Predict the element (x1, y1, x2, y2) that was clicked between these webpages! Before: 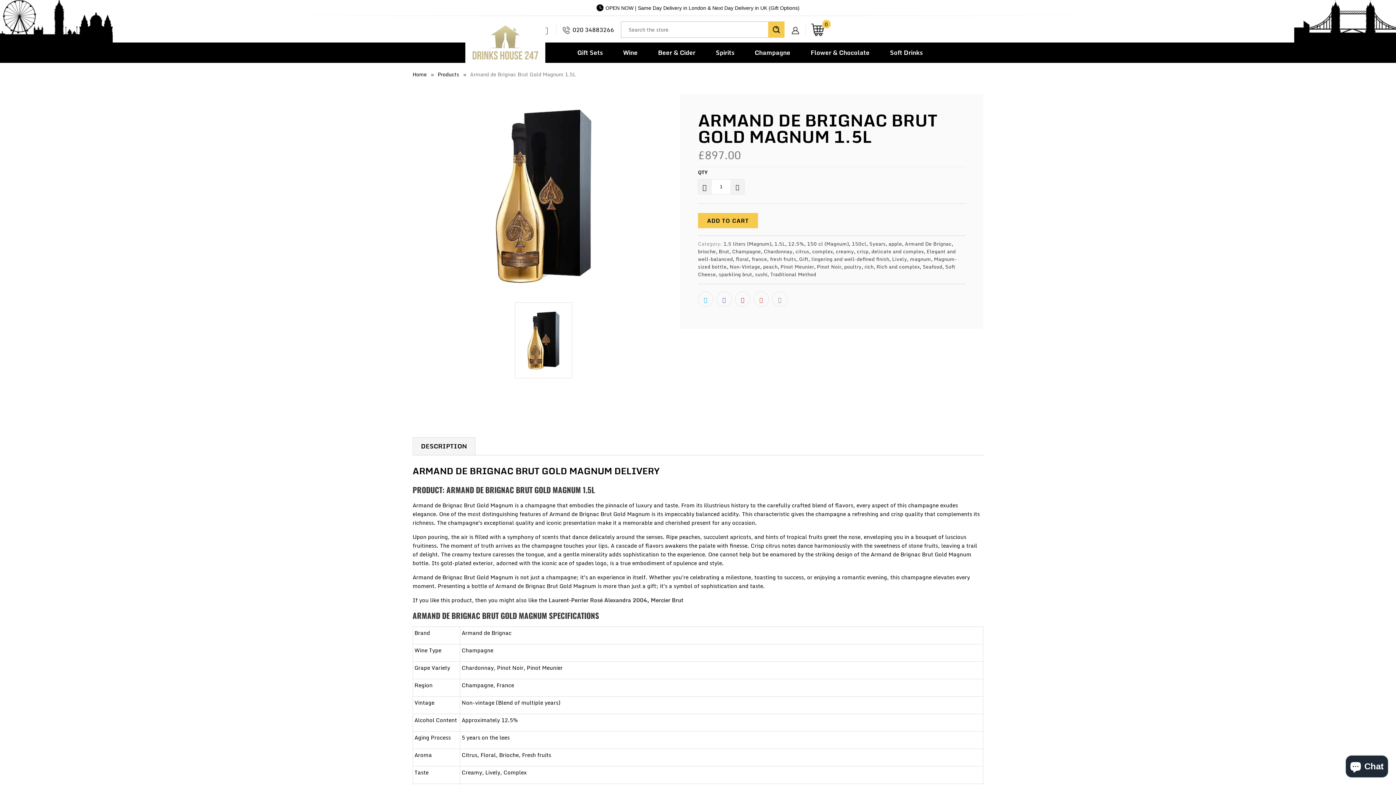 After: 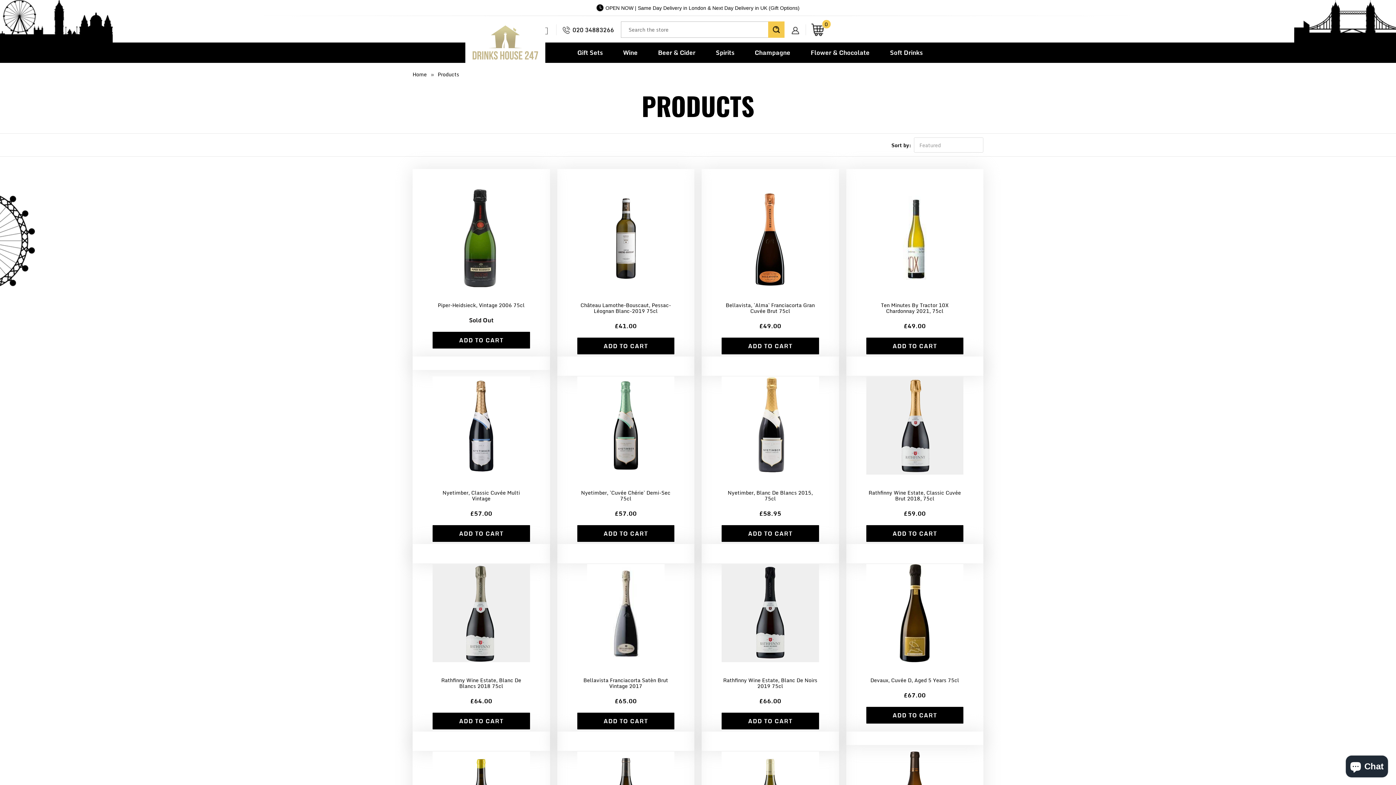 Action: label: creamy bbox: (836, 247, 854, 255)